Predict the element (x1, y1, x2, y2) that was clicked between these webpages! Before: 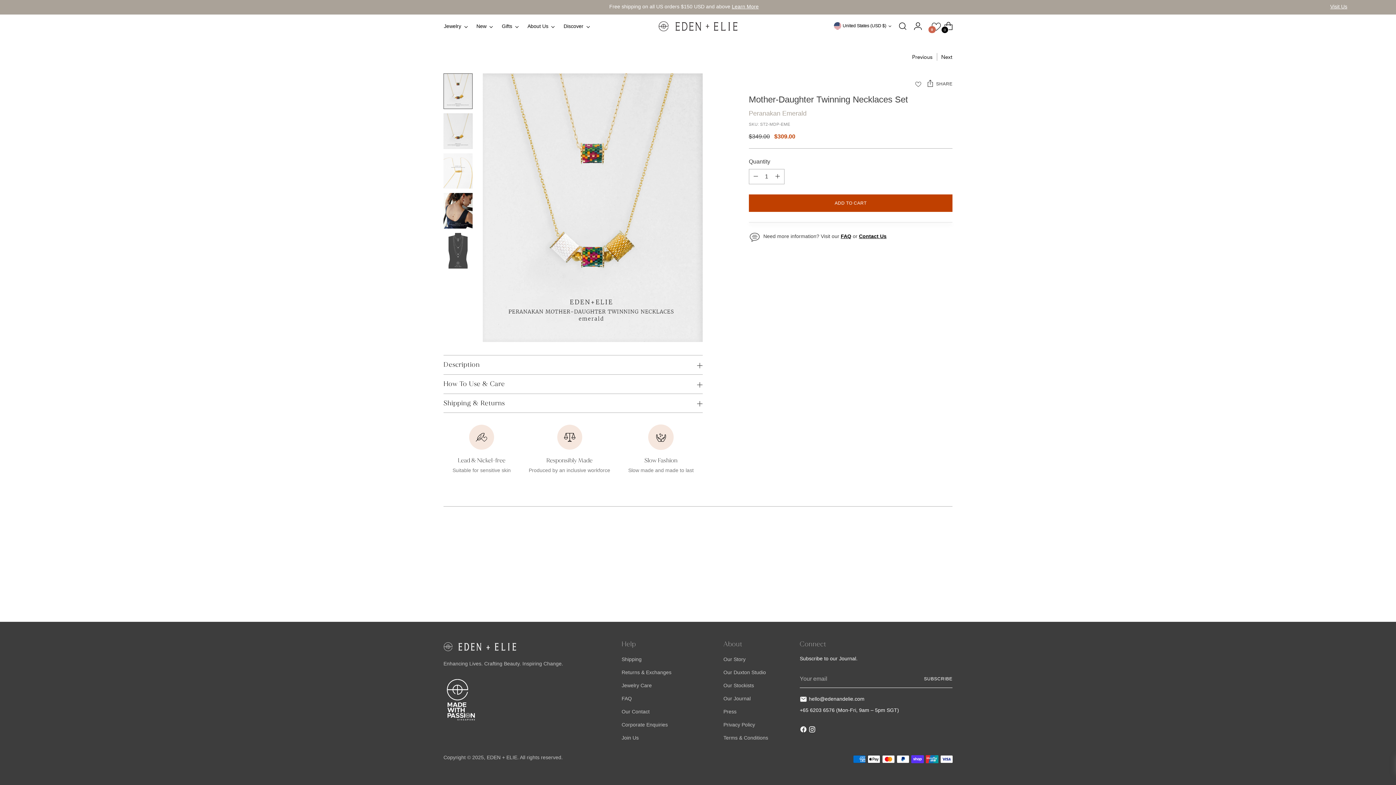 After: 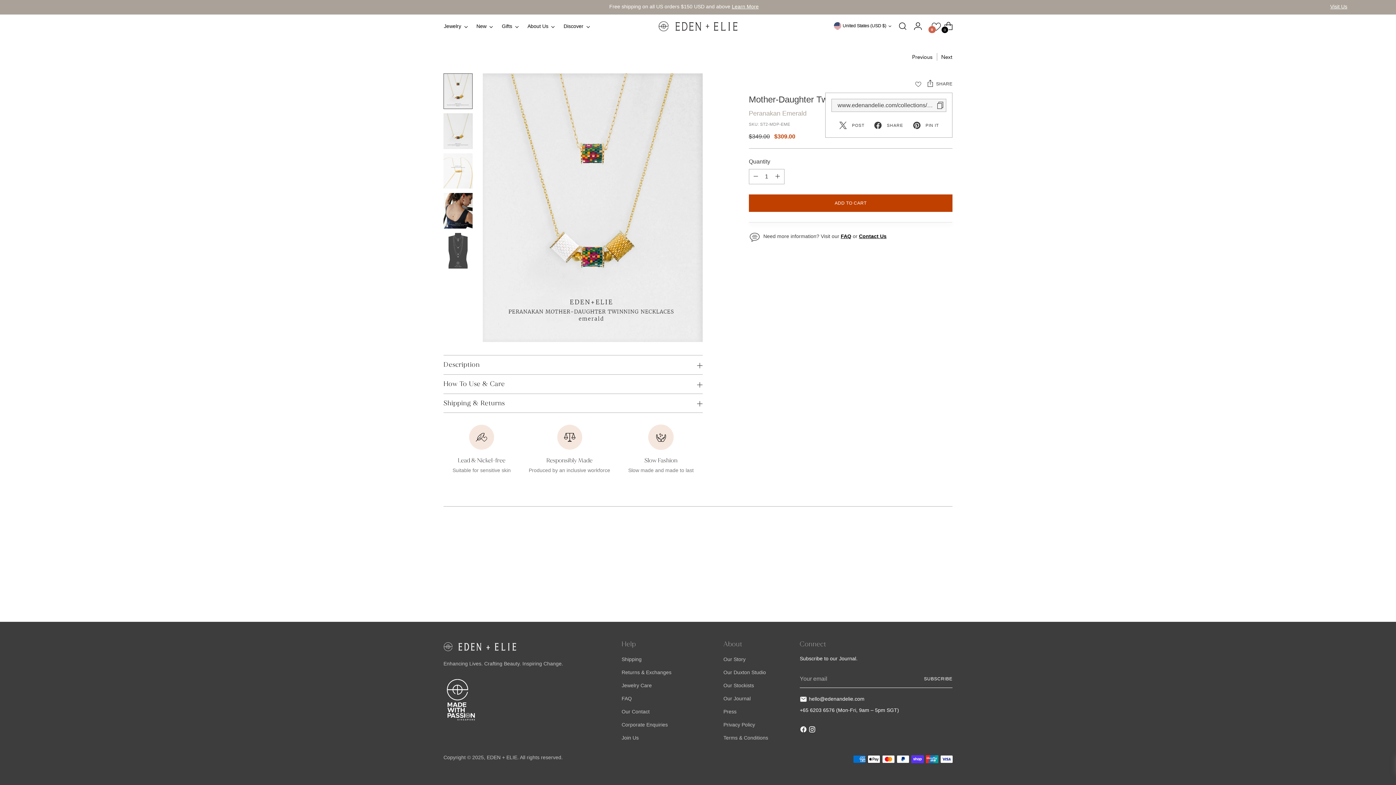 Action: label: SHARE bbox: (926, 76, 952, 91)